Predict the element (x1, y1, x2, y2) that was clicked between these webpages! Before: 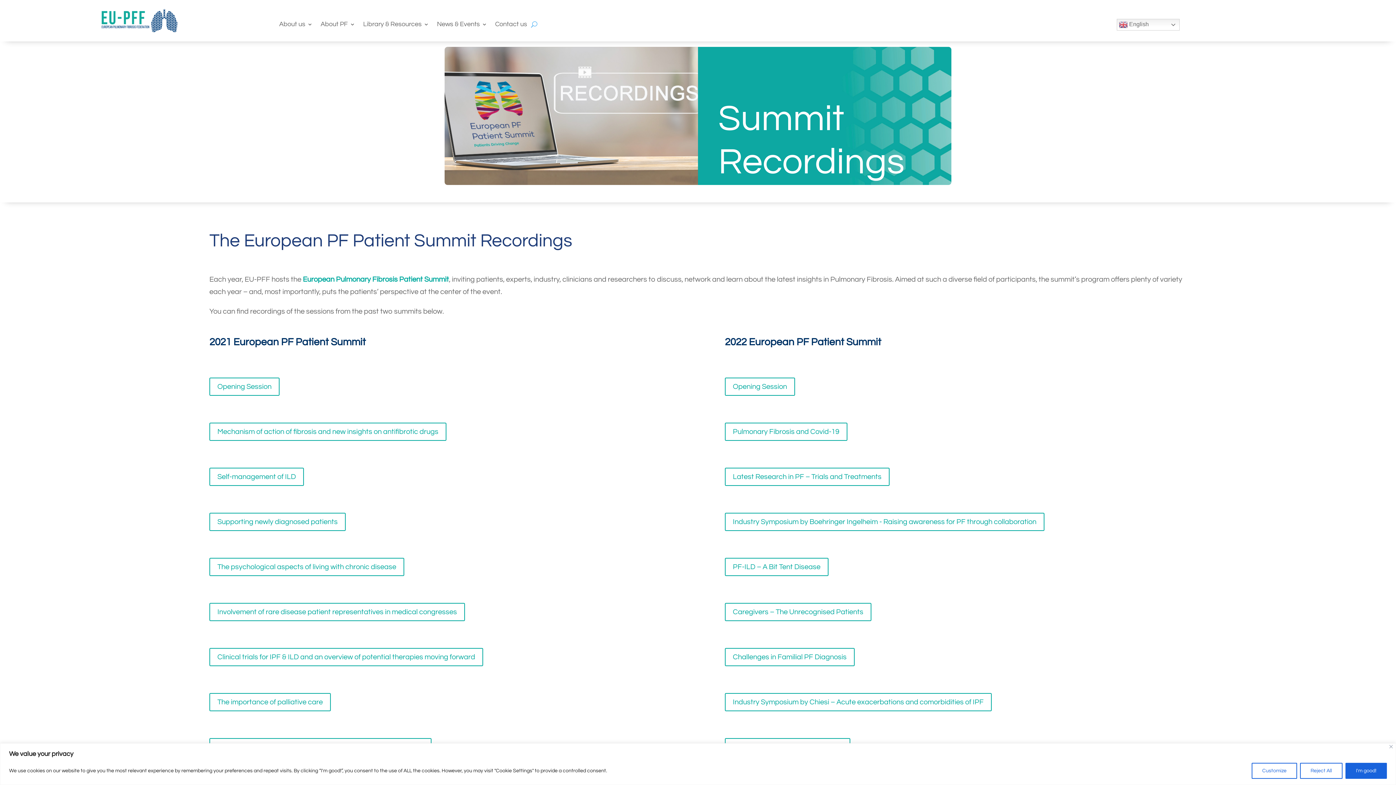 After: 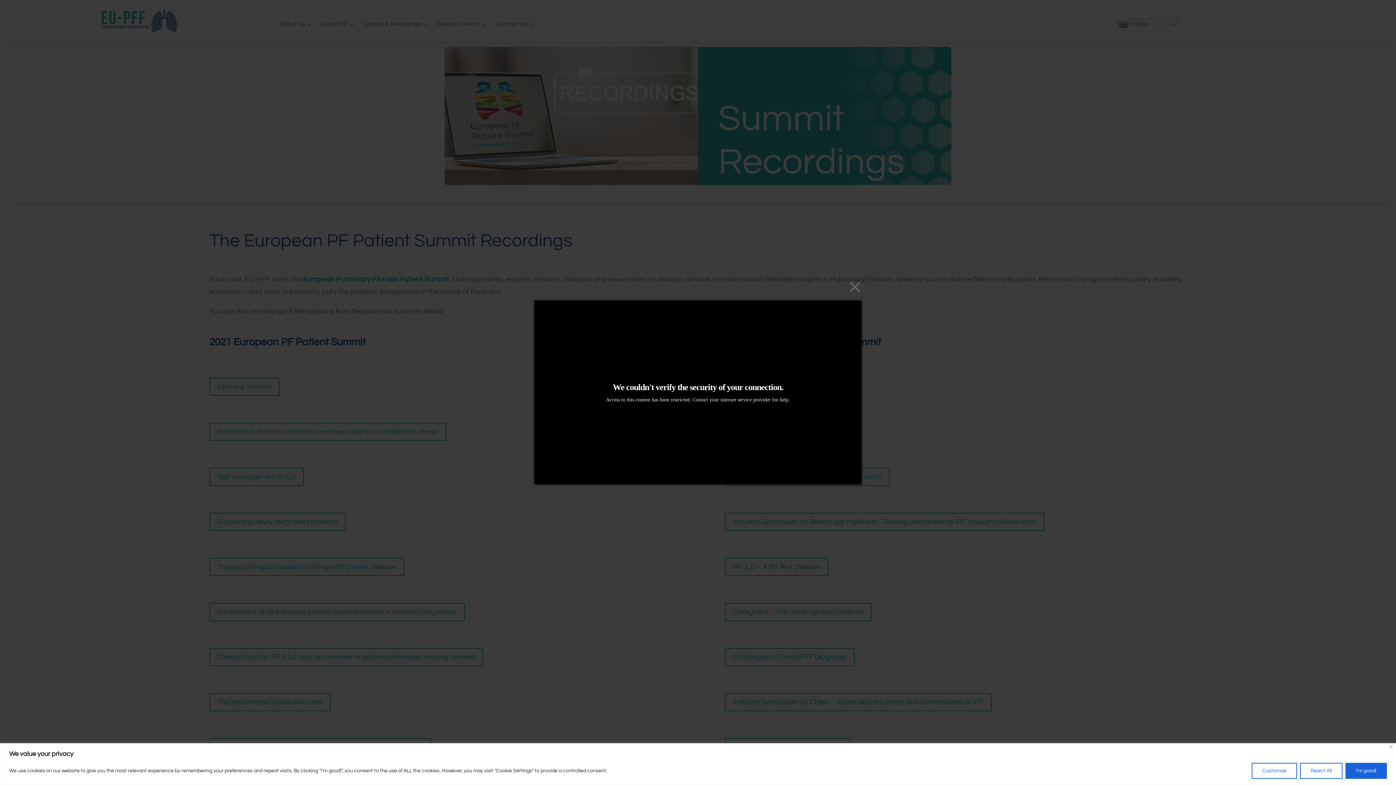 Action: bbox: (725, 423, 847, 441) label: Pulmonary Fibrosis and Covid-19